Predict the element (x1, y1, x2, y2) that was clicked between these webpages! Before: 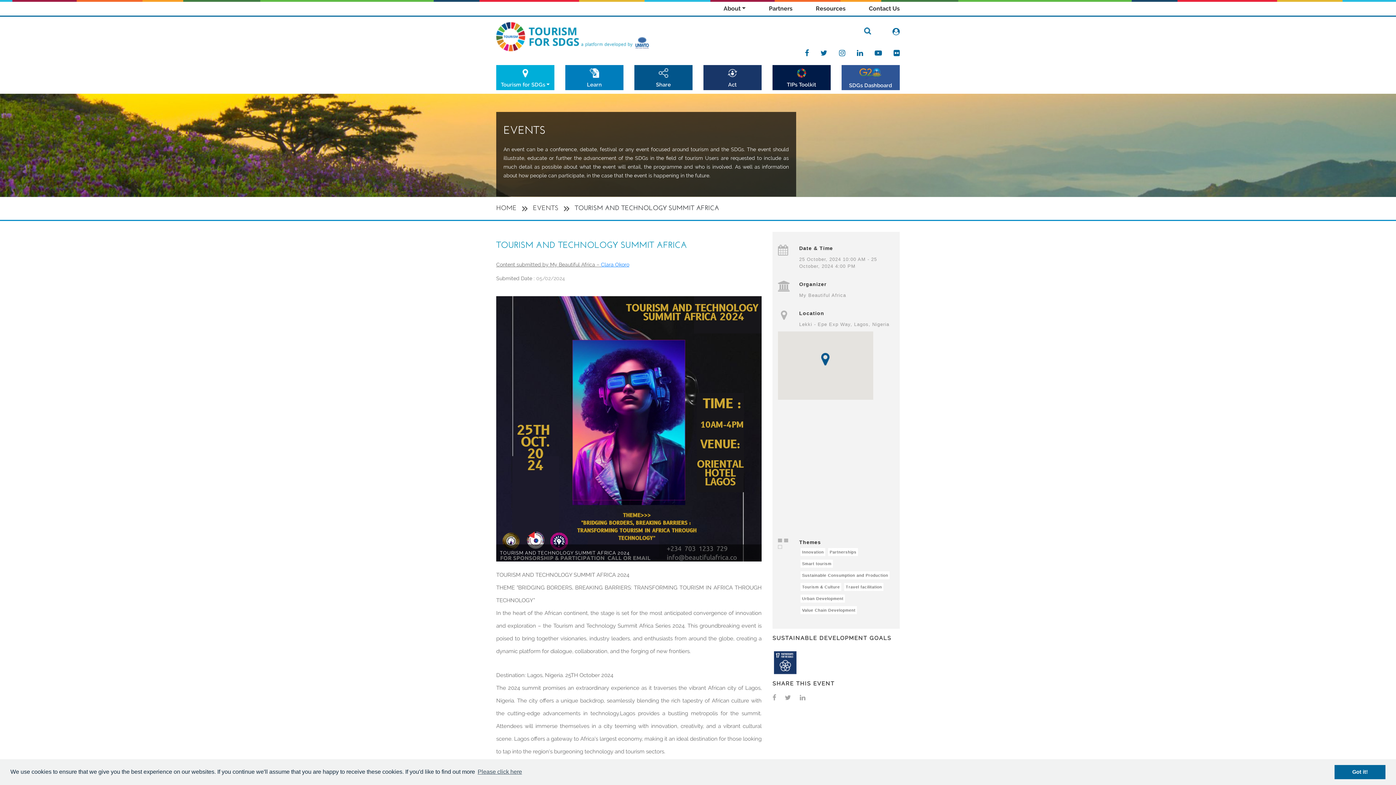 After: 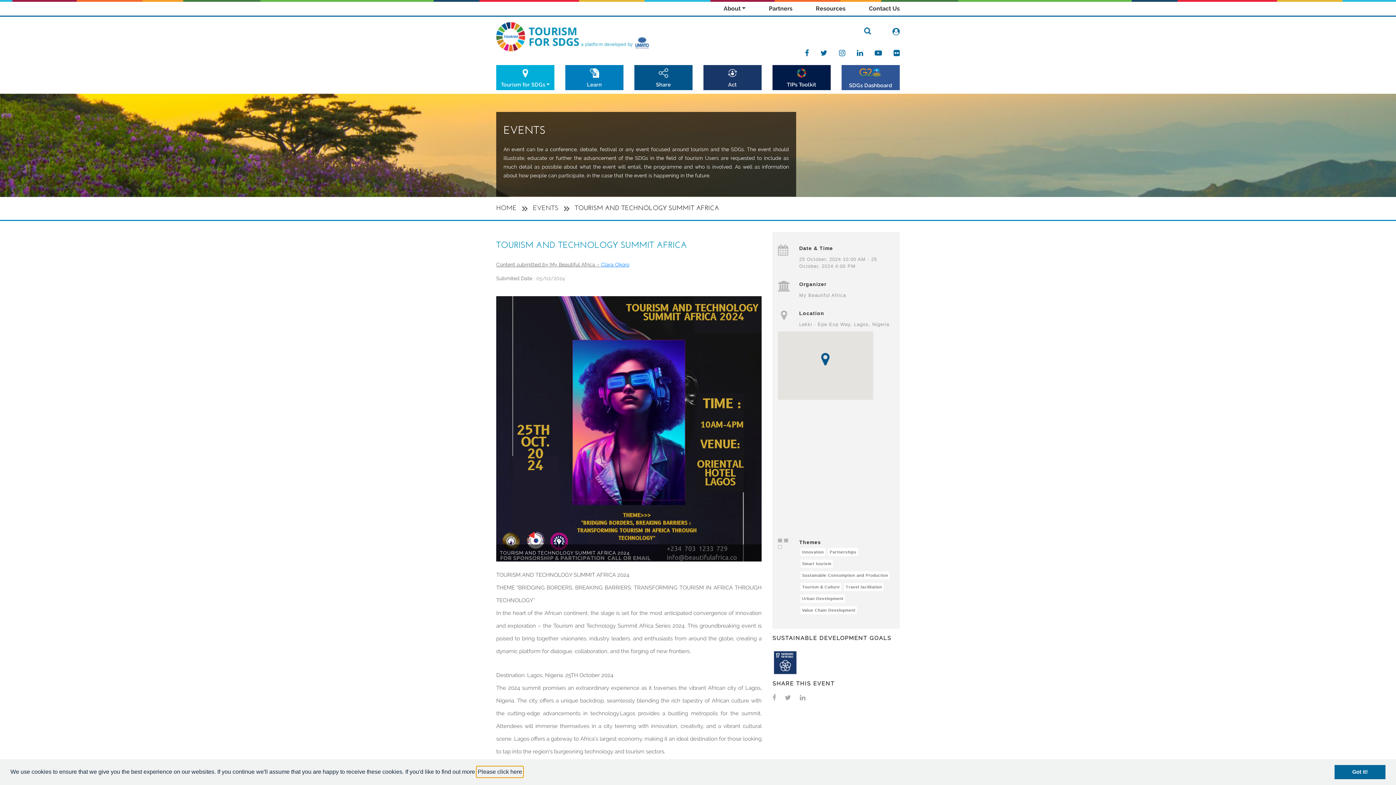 Action: bbox: (476, 766, 523, 777) label: learn more about cookies